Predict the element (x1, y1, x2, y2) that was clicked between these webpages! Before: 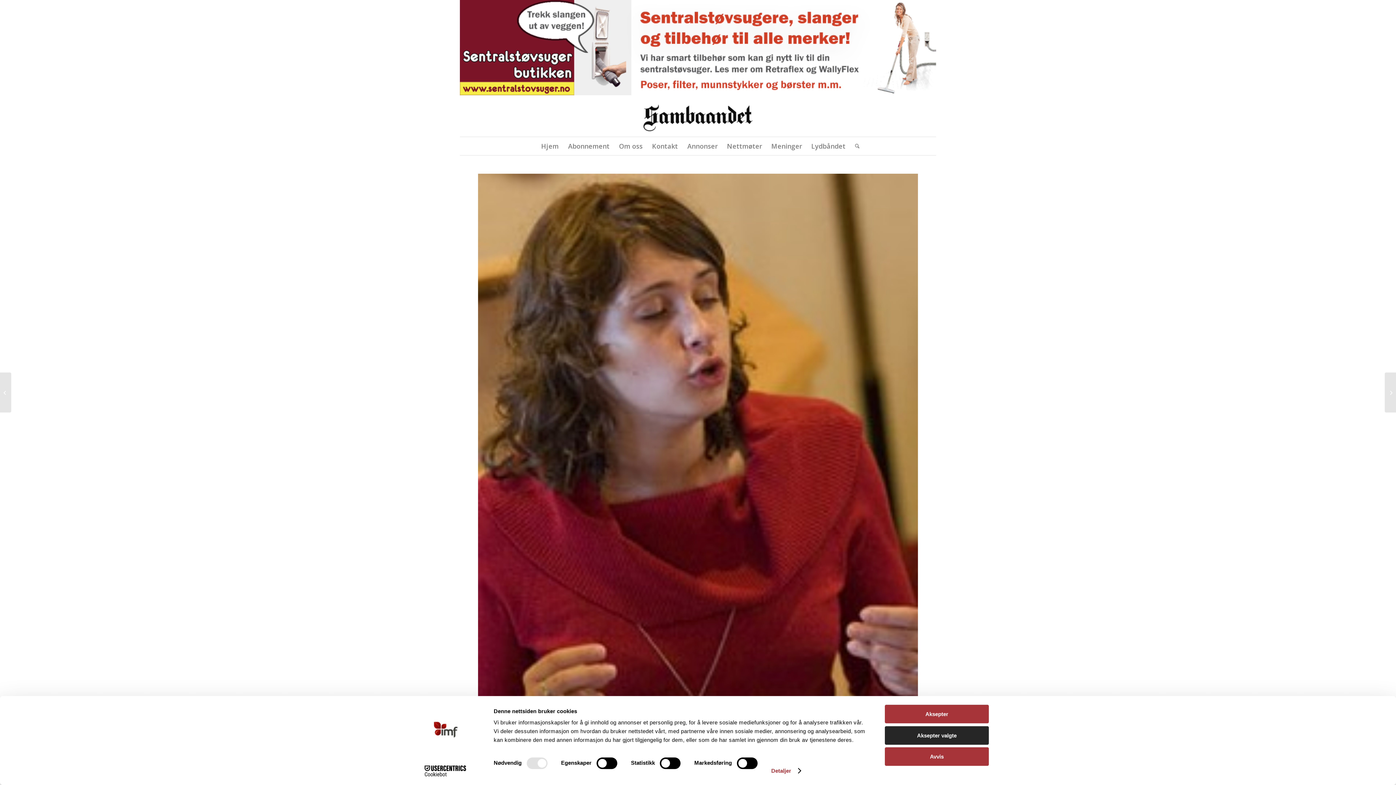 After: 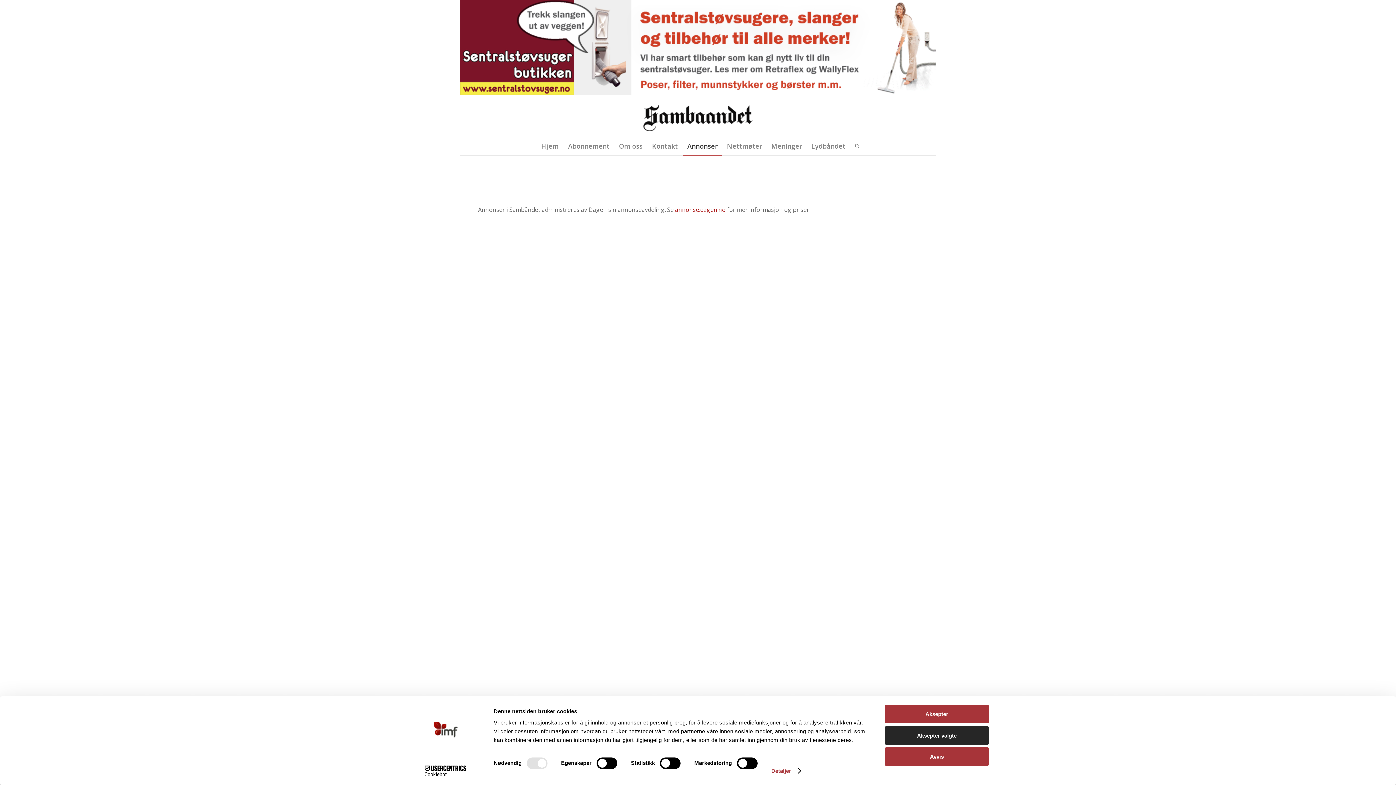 Action: label: Annonser bbox: (682, 137, 722, 155)